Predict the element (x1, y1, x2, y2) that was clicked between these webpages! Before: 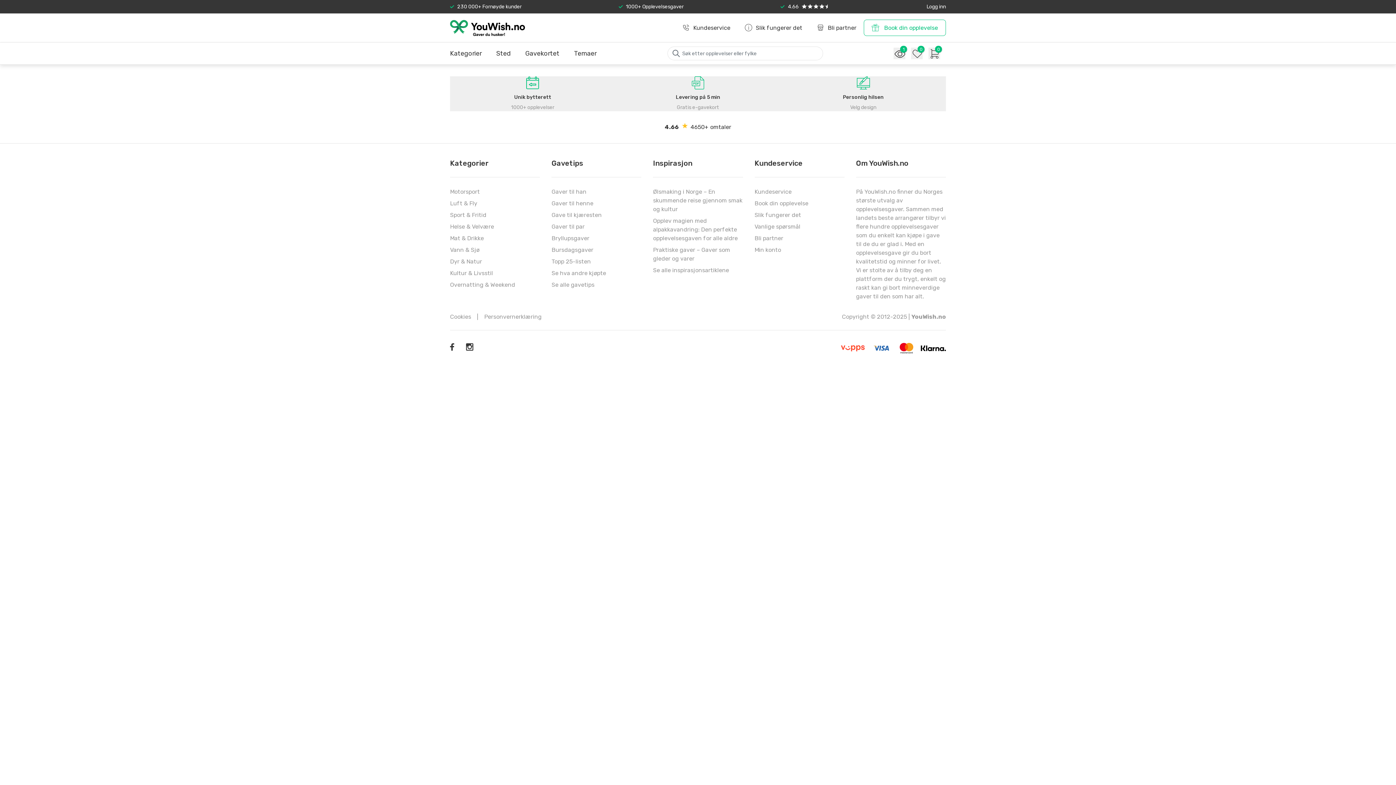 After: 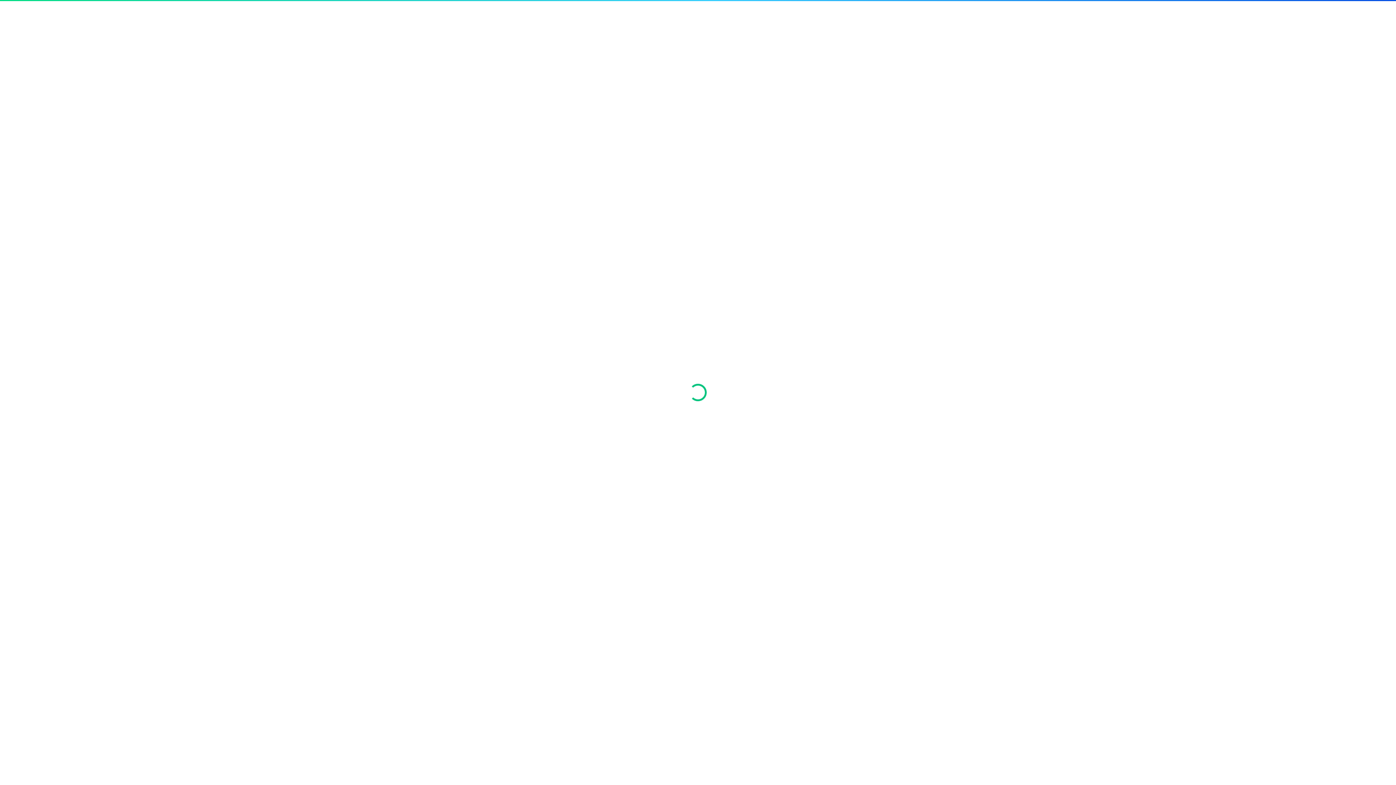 Action: label: Mat & Drikke bbox: (450, 234, 484, 241)